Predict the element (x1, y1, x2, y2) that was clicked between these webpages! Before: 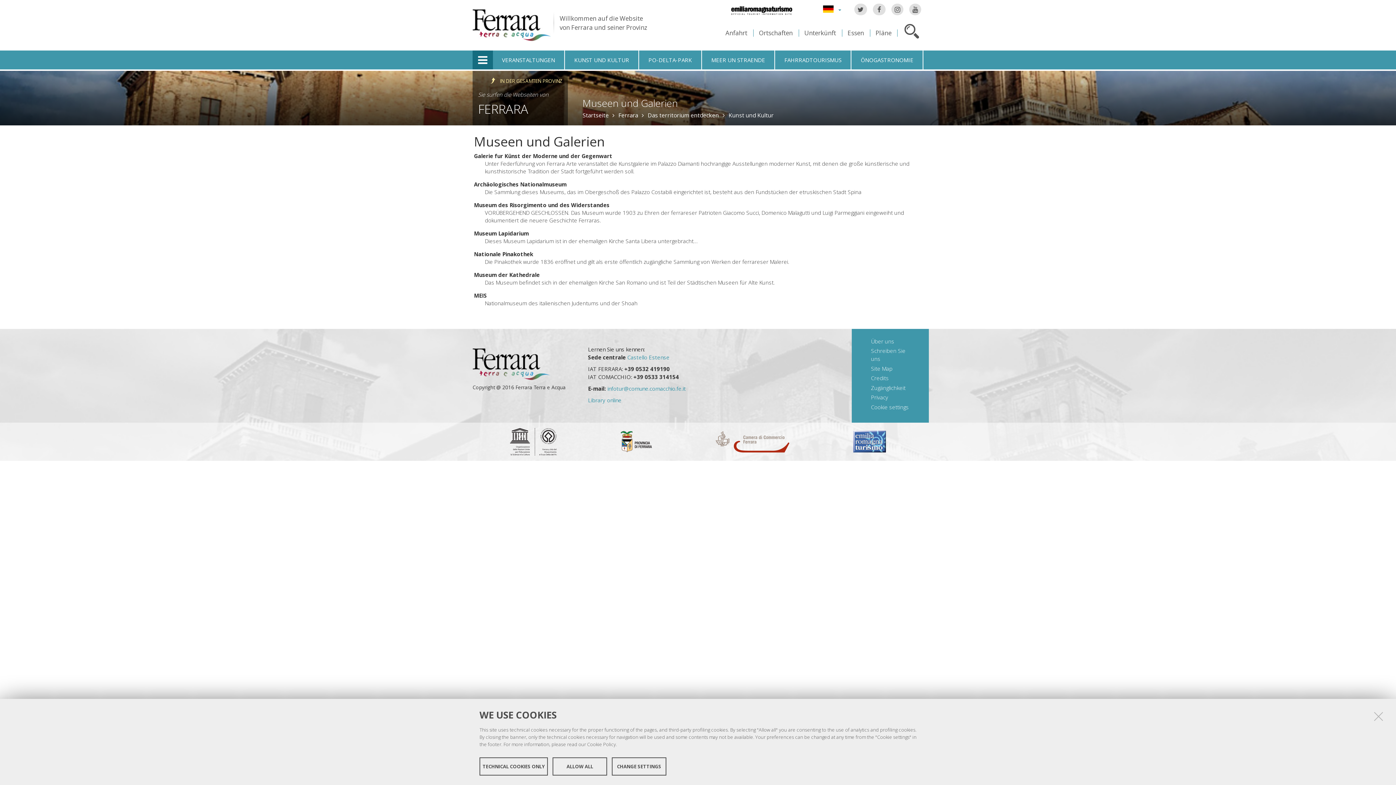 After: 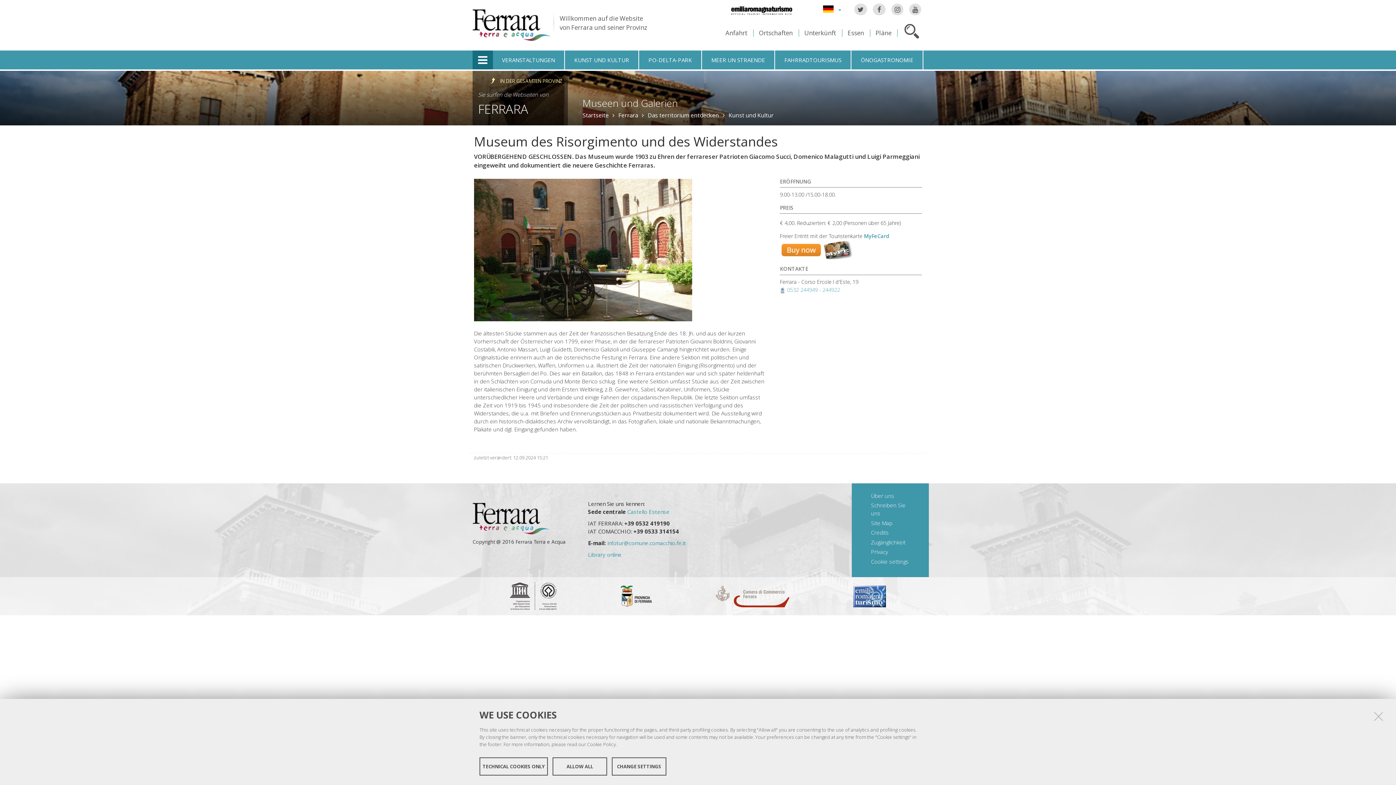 Action: bbox: (474, 201, 609, 208) label: Museum des Risorgimento und des Widerstandes